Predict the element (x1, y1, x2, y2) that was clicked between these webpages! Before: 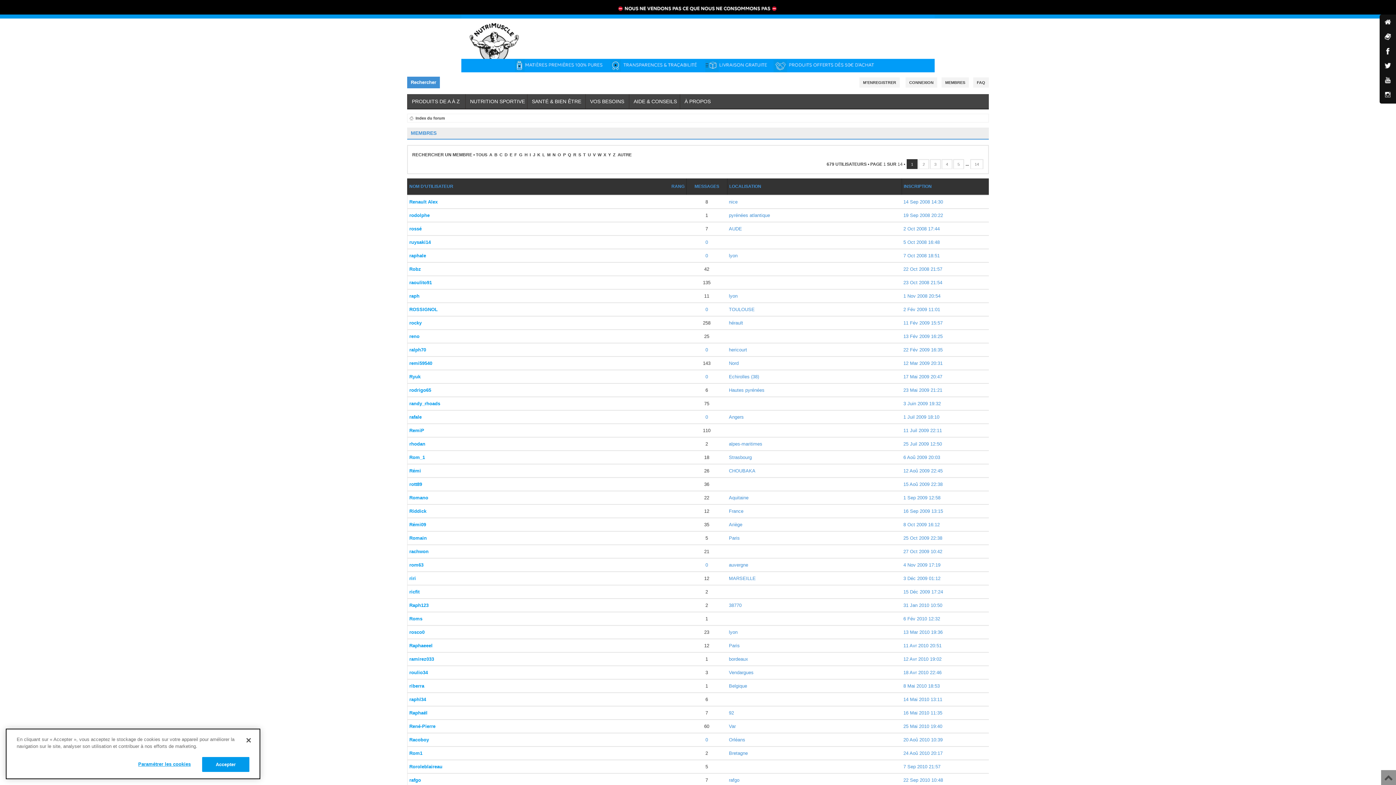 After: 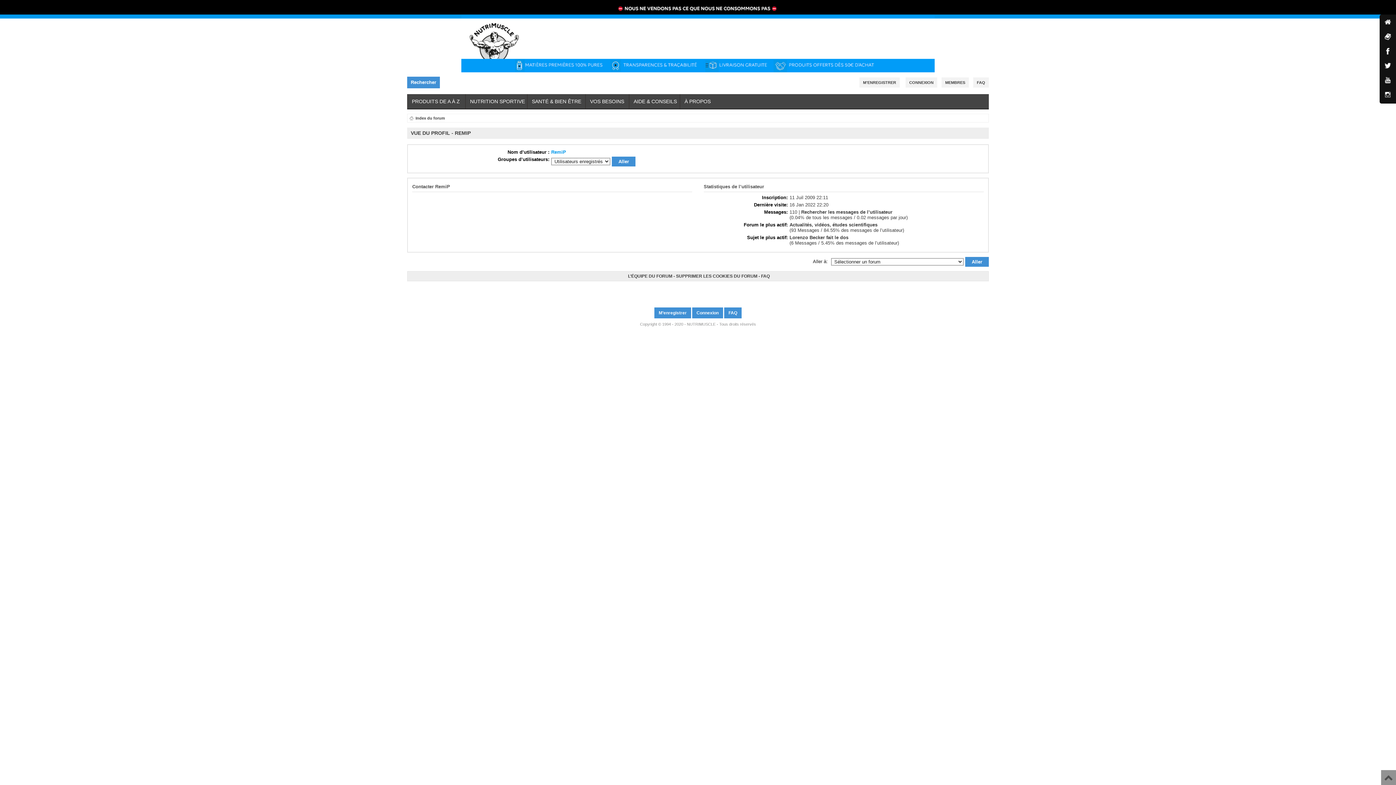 Action: bbox: (409, 427, 424, 433) label: RemiP